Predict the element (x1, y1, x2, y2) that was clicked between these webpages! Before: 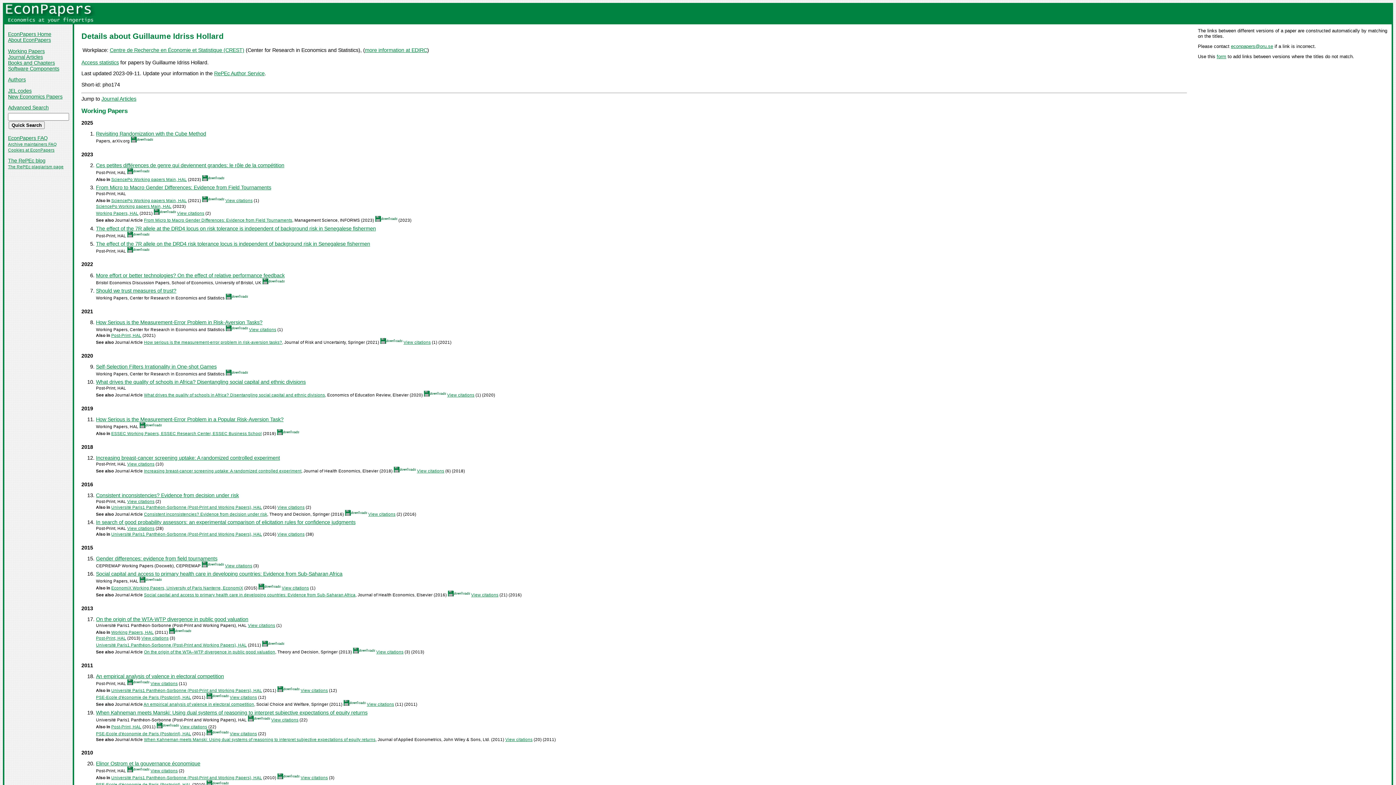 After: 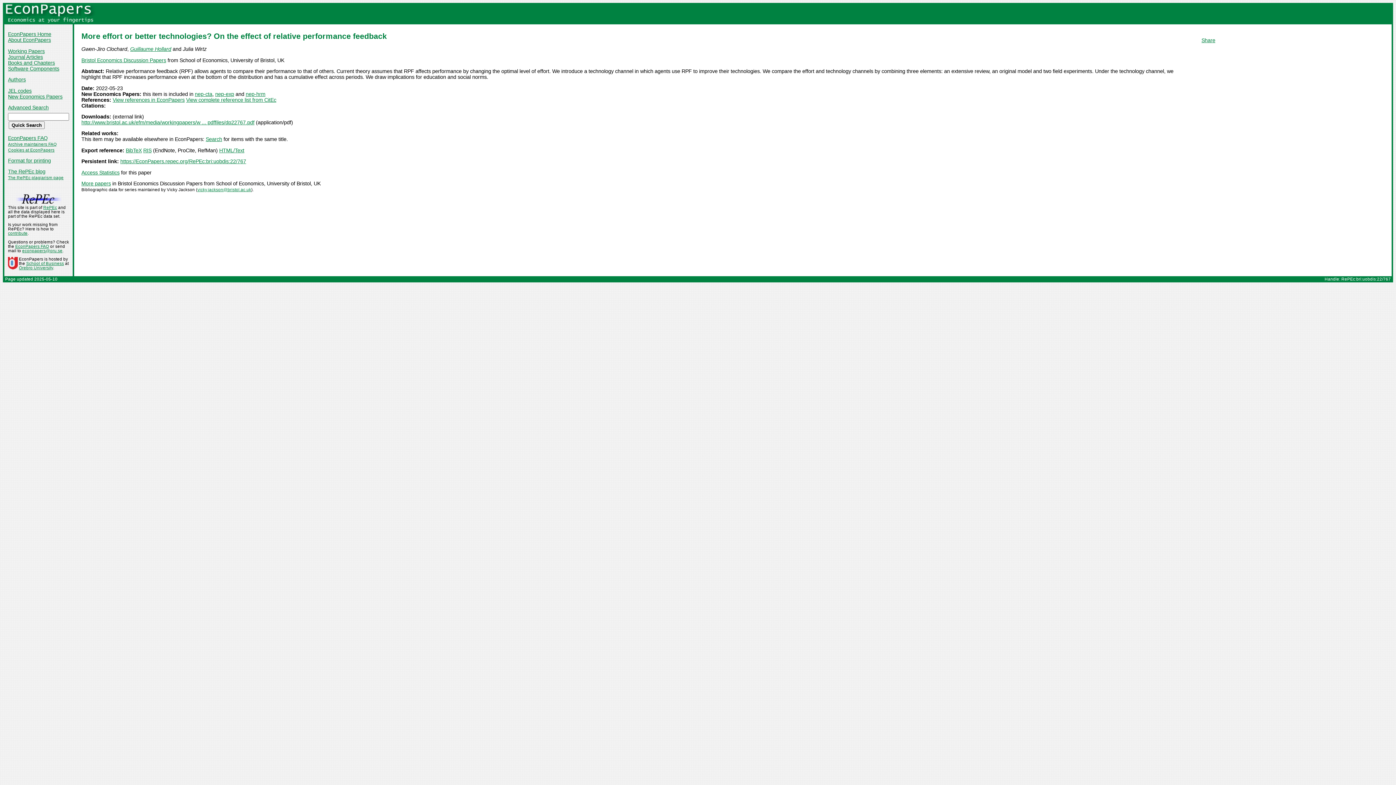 Action: bbox: (96, 272, 284, 278) label: More effort or better technologies? On the effect of relative performance feedback